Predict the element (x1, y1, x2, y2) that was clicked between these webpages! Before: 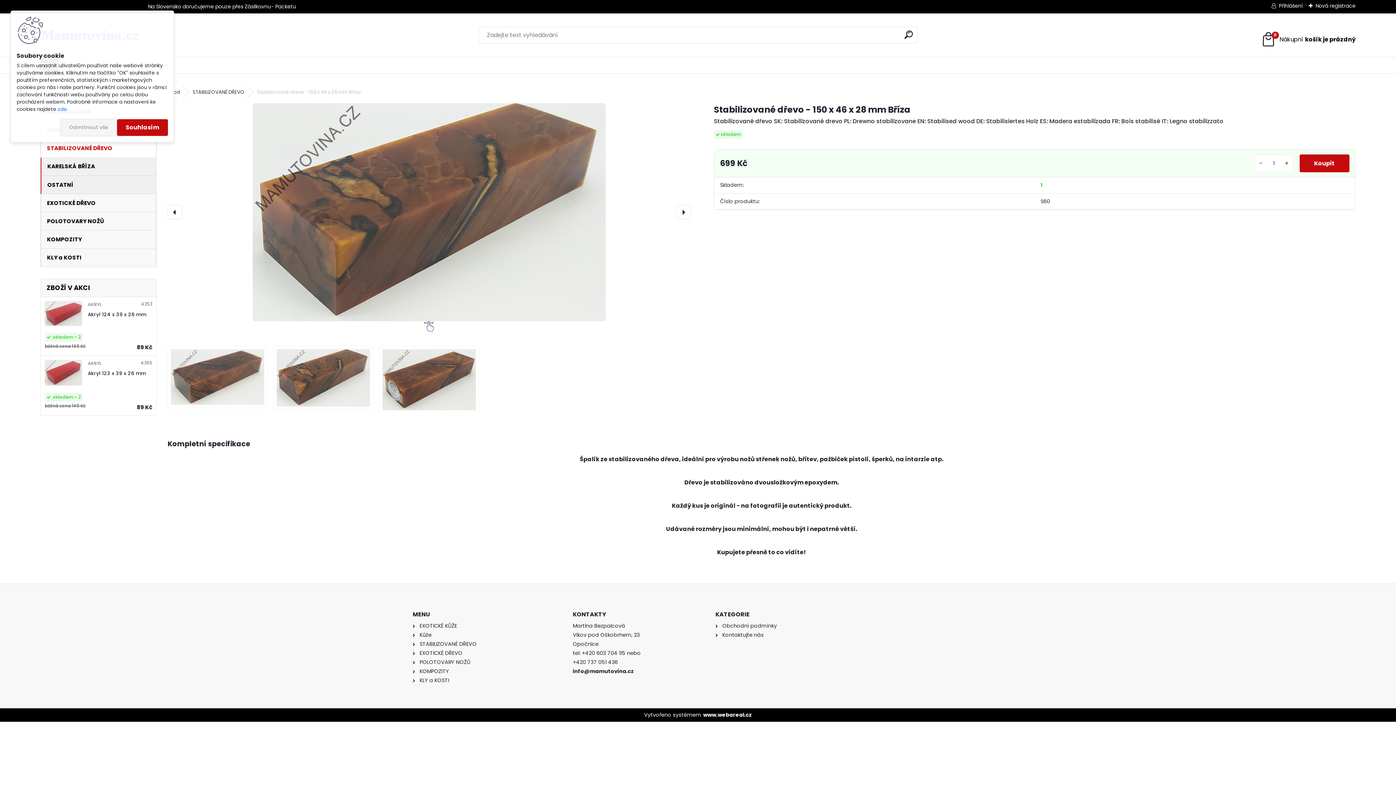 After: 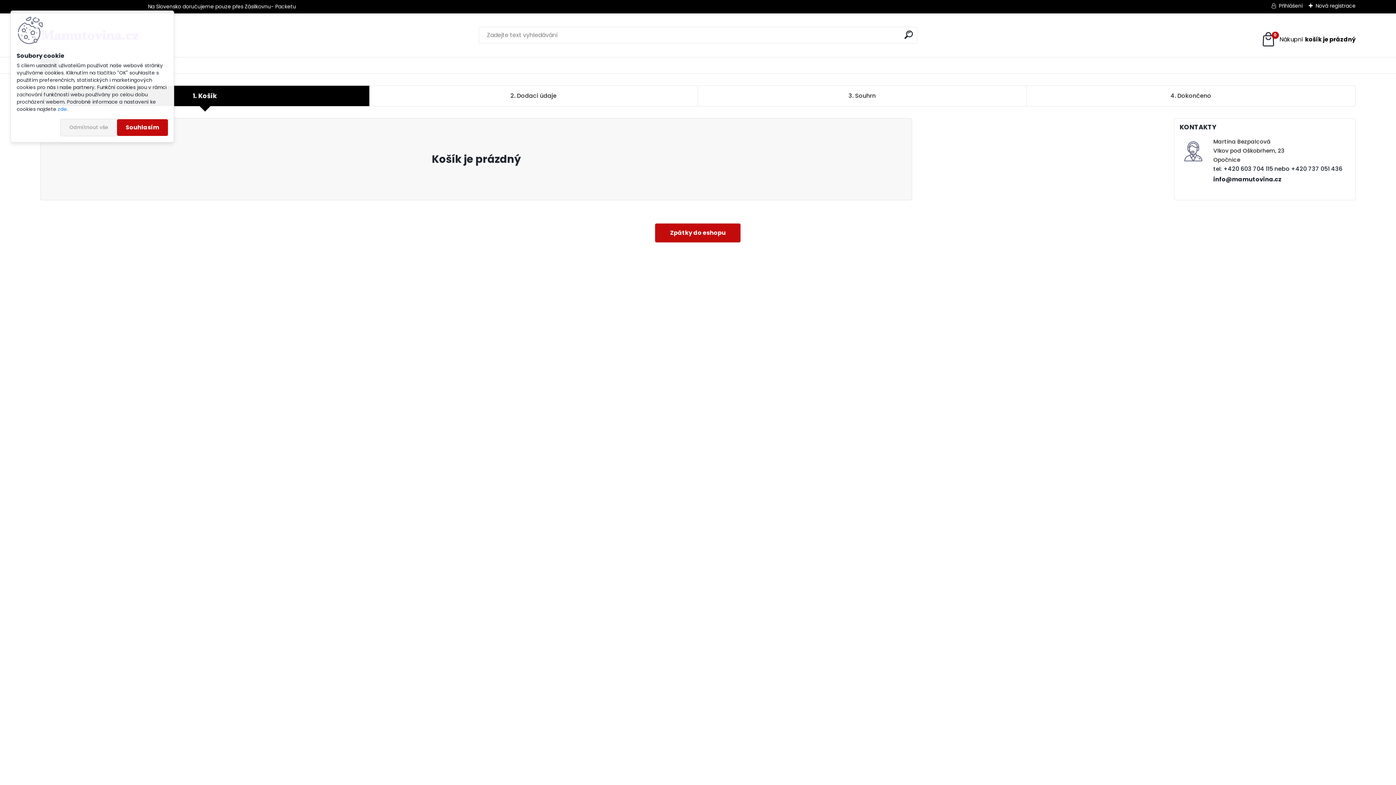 Action: bbox: (1261, 31, 1355, 47) label: 0
Váš nákupní košík
je prázdný